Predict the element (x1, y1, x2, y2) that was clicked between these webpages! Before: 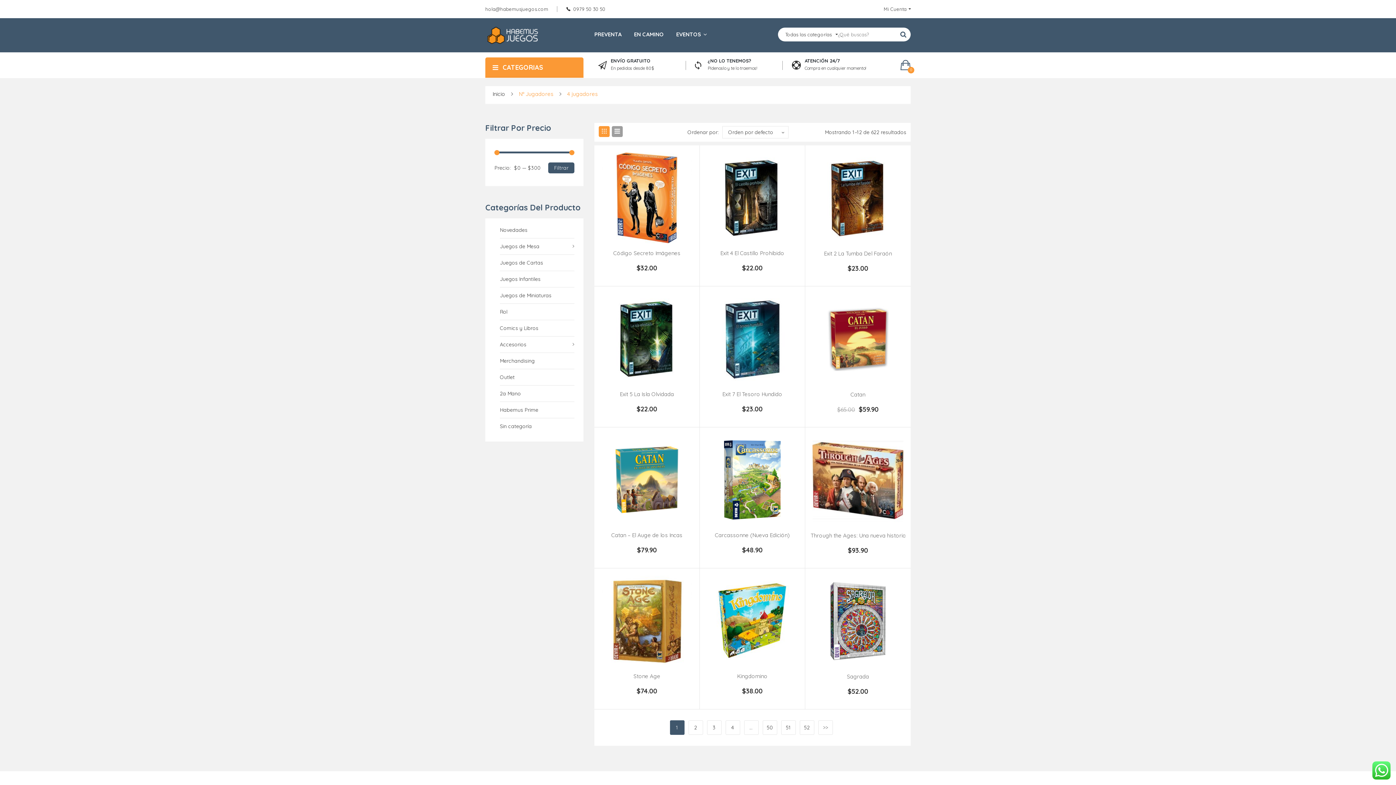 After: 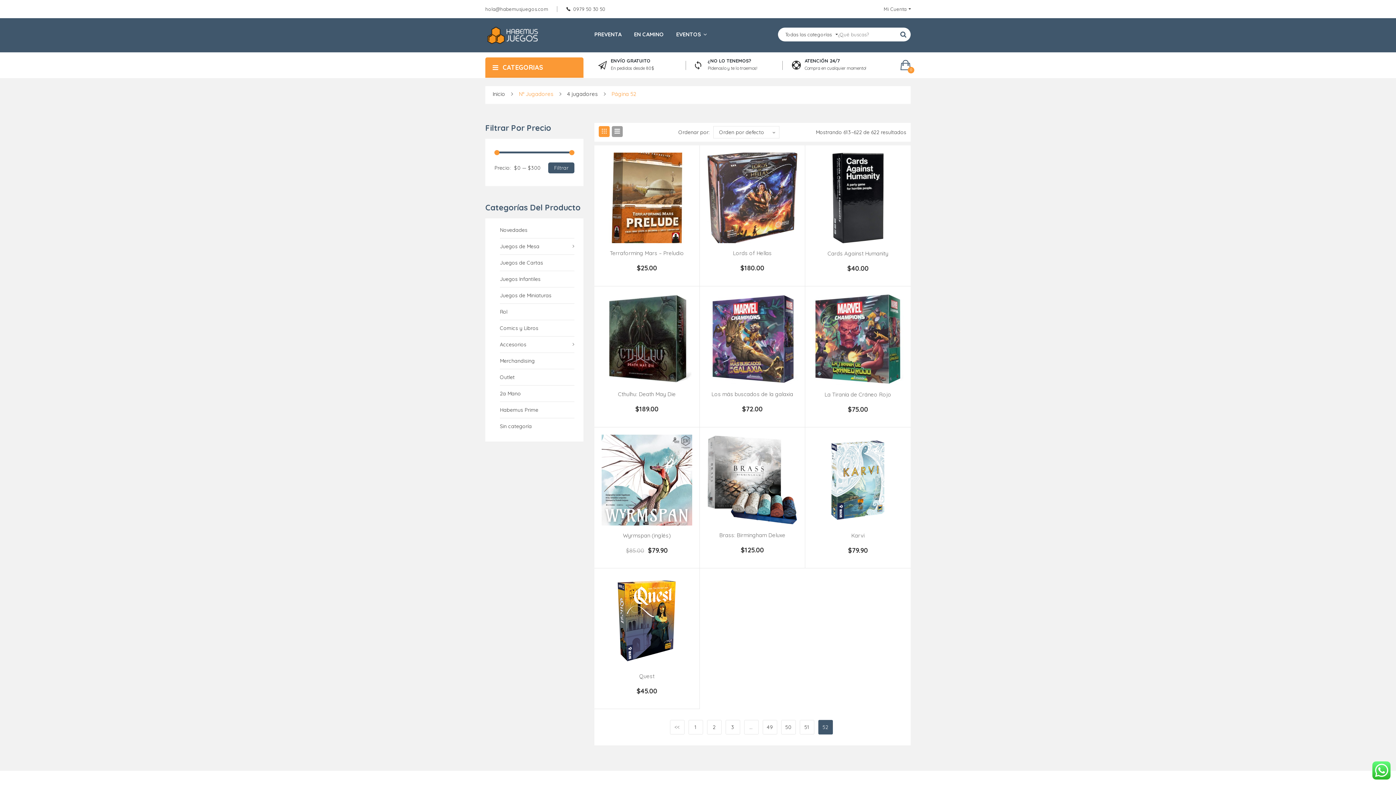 Action: label: Página 52 bbox: (799, 720, 814, 735)